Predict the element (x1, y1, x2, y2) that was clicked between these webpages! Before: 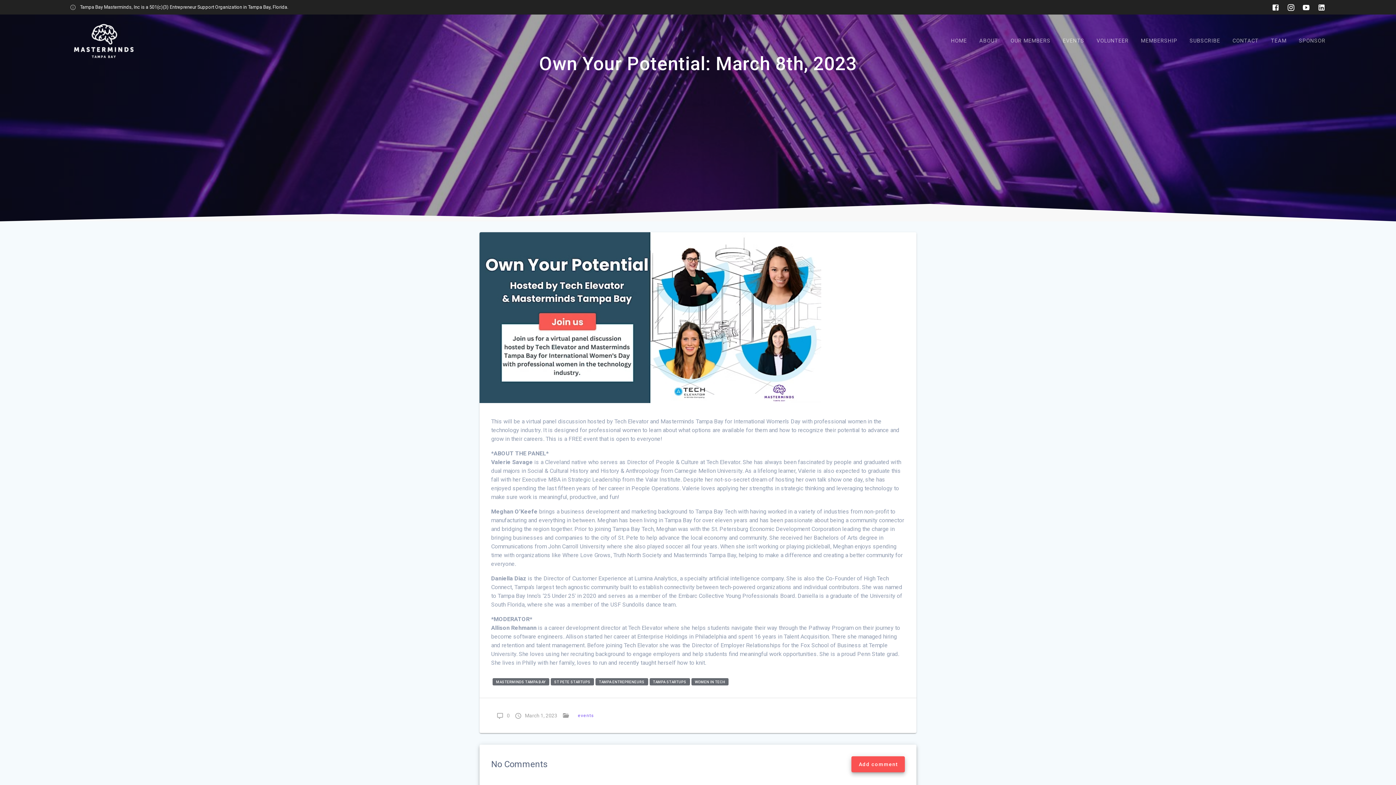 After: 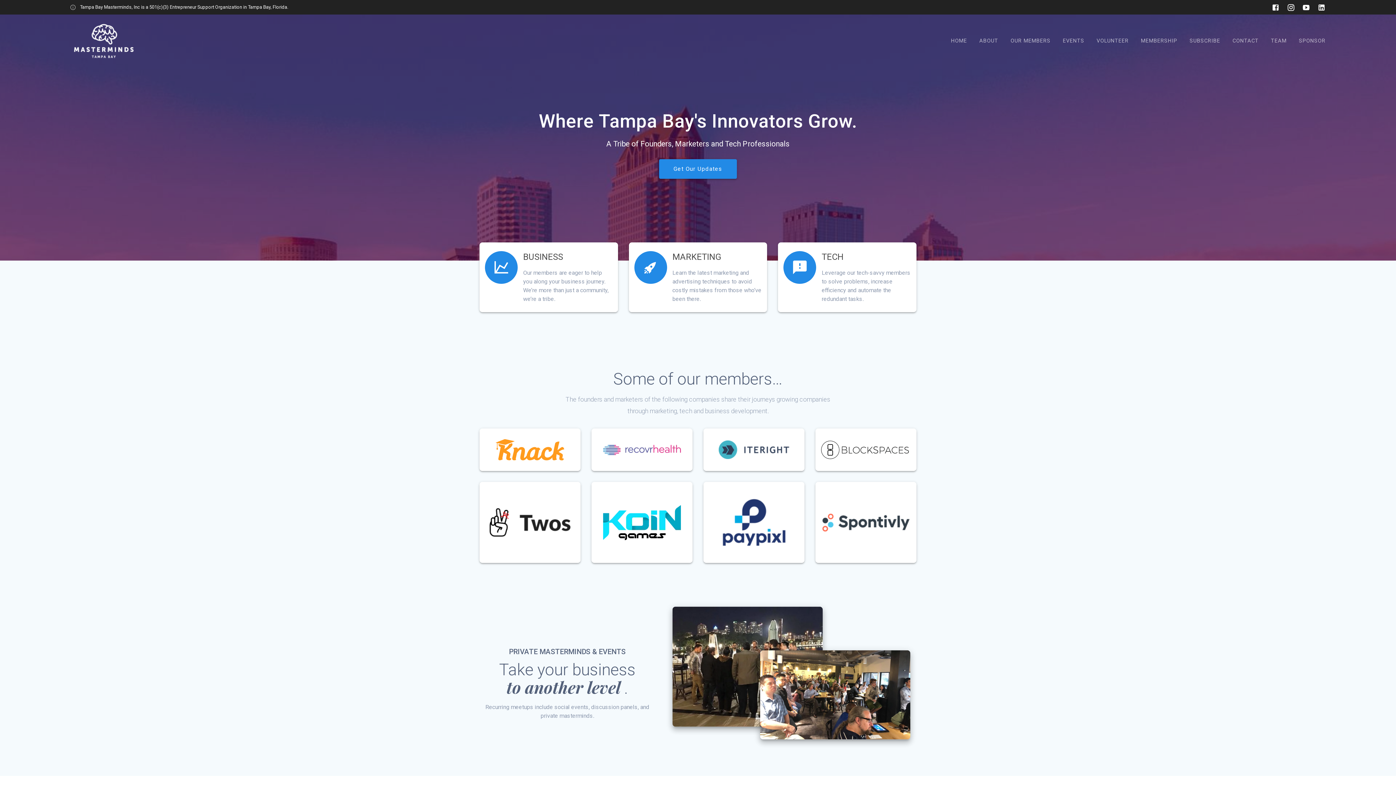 Action: label: HOME bbox: (946, 32, 971, 49)